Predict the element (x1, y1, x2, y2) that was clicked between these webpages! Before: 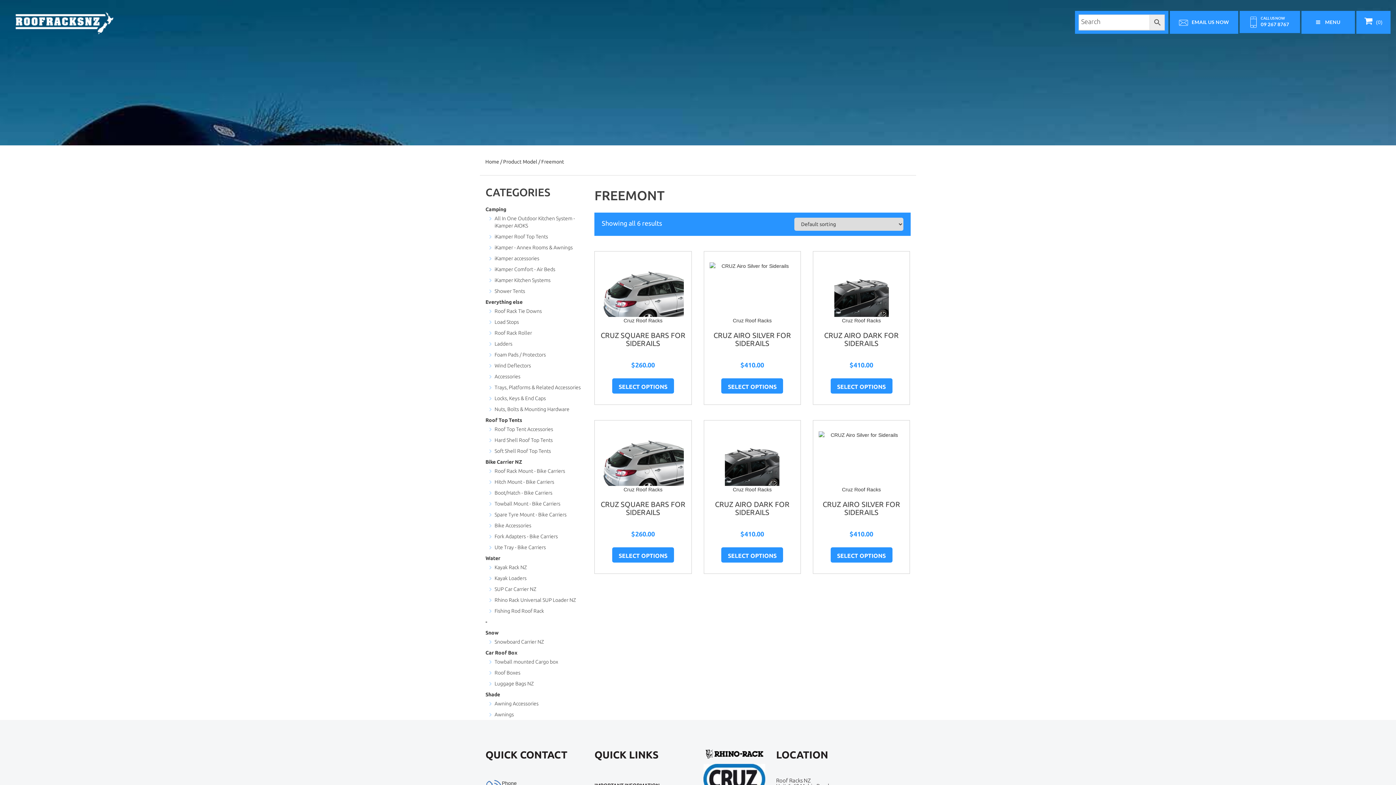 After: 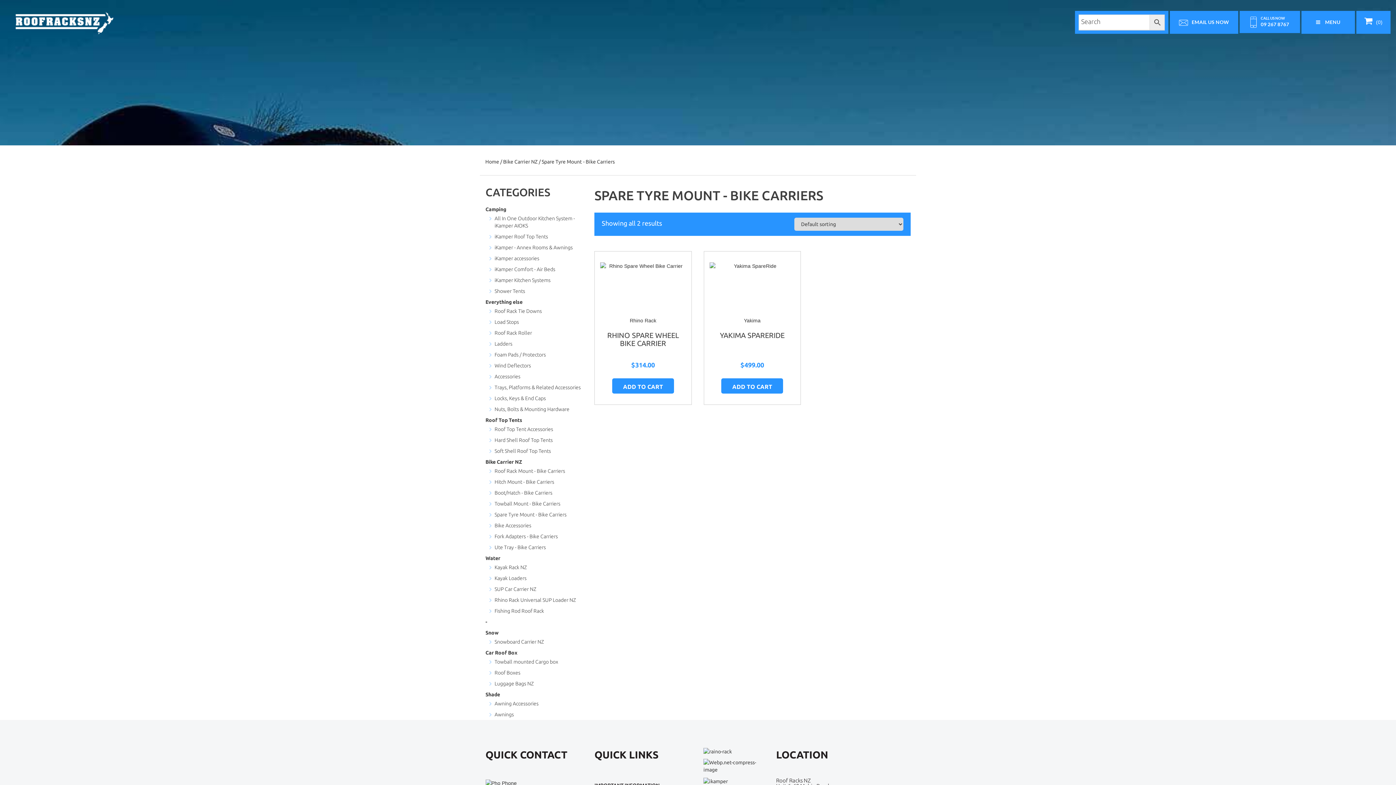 Action: label: Spare Tyre Mount - Bike Carriers bbox: (494, 512, 566, 517)